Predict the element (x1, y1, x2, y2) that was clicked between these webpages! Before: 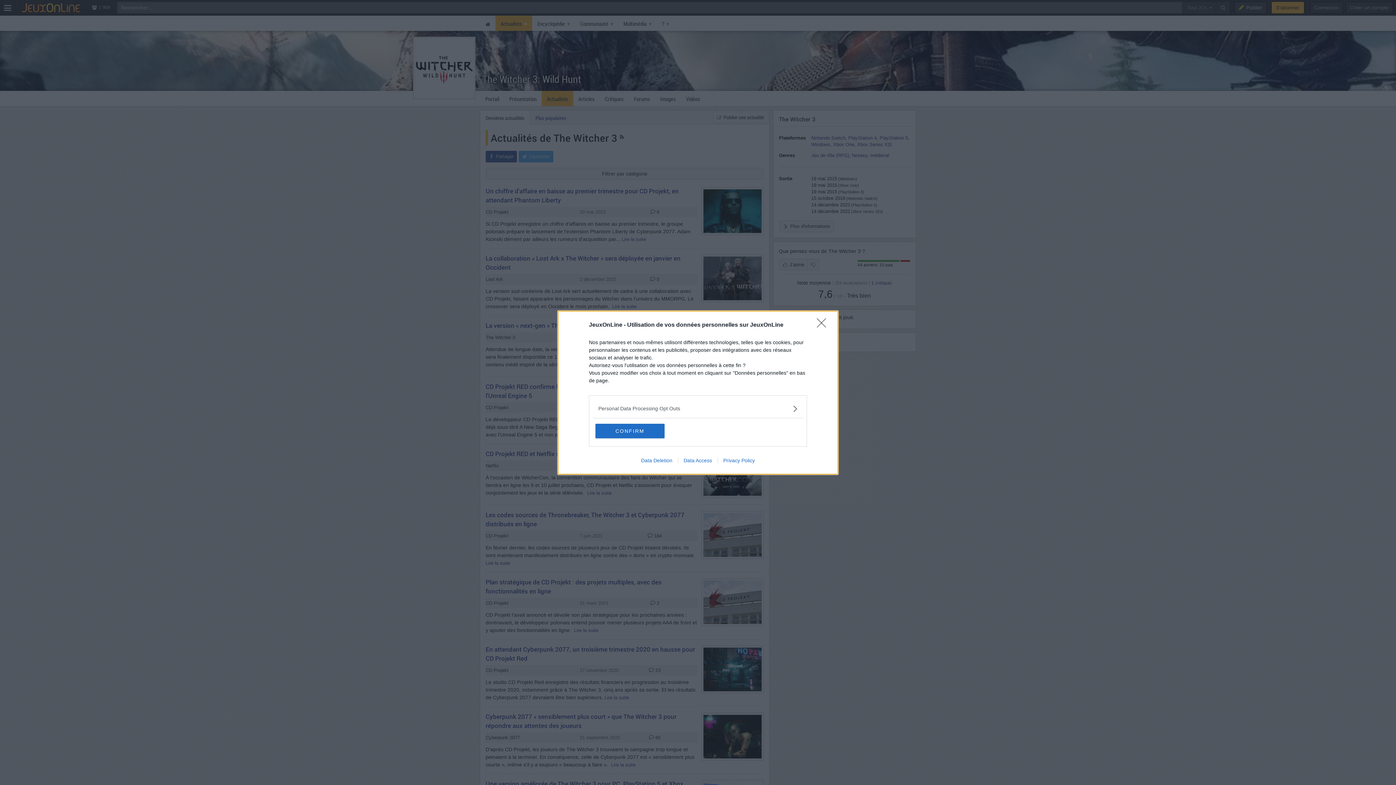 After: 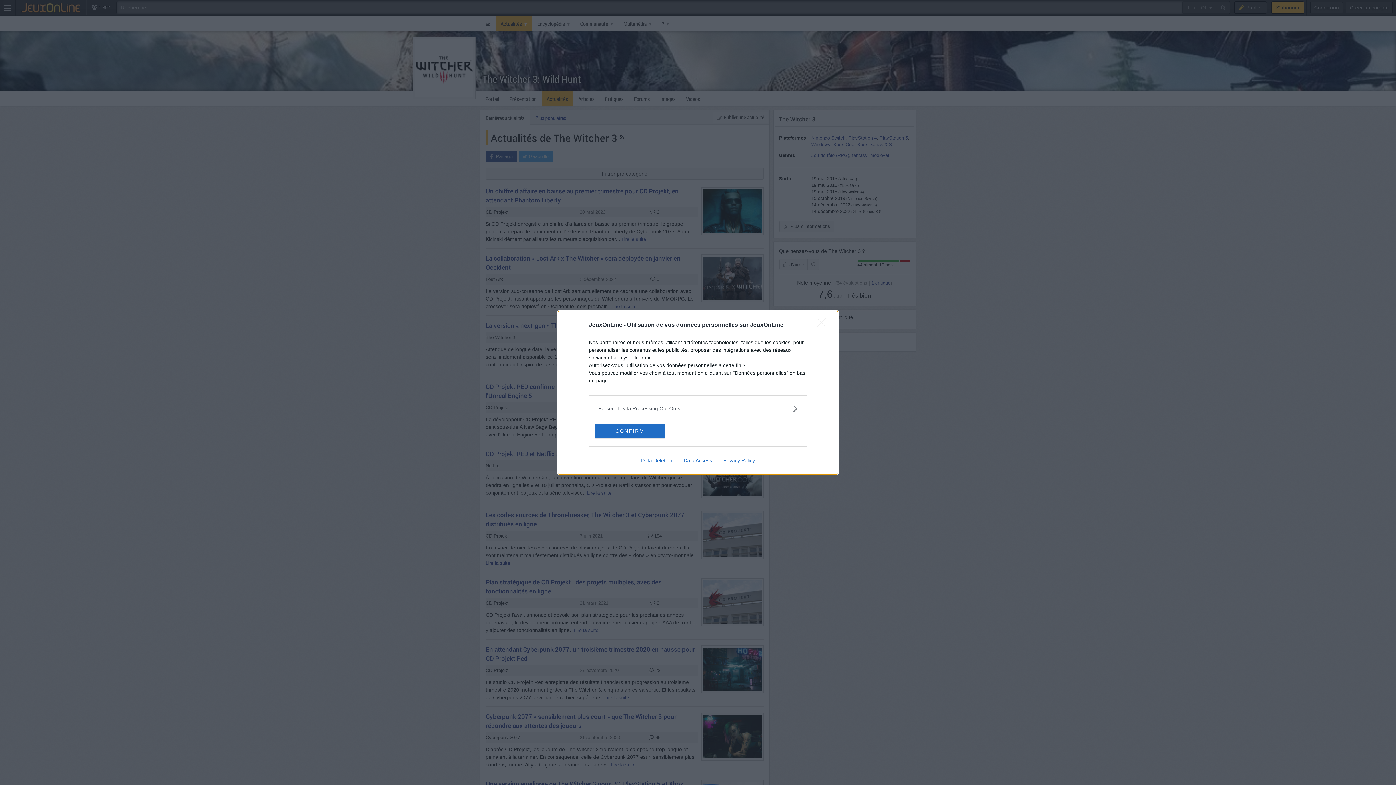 Action: bbox: (678, 457, 717, 463) label: Data Access